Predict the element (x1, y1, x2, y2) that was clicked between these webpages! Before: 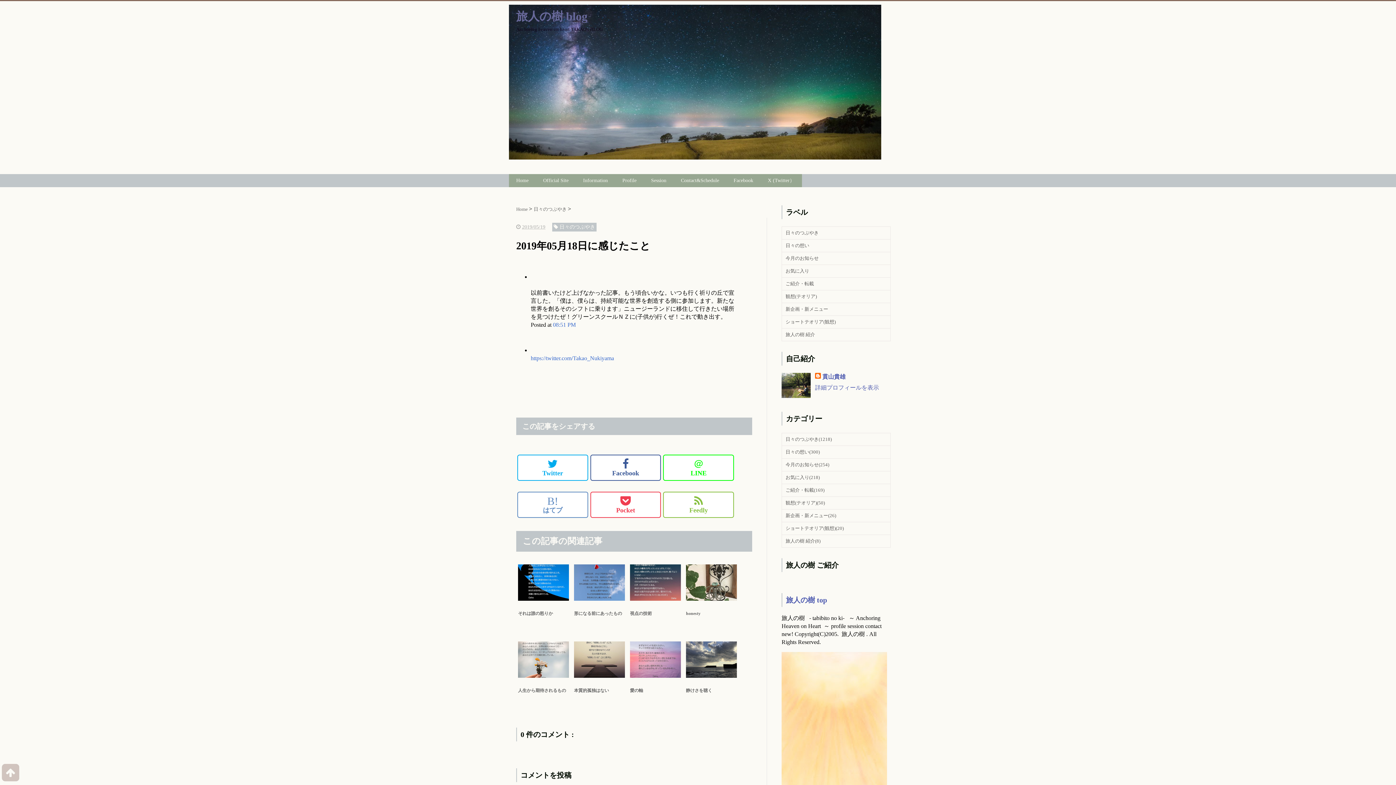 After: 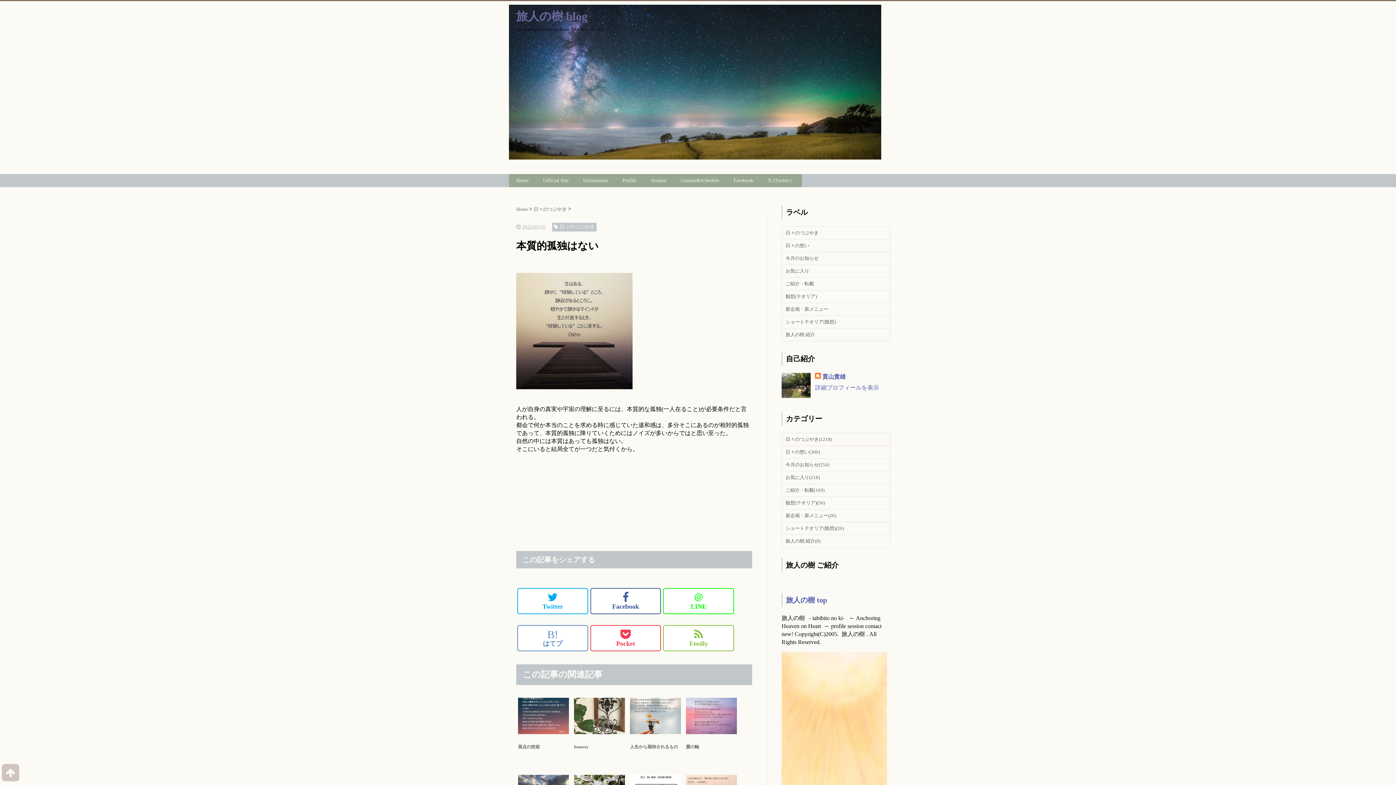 Action: bbox: (572, 640, 626, 713) label: 

本質的孤独はない